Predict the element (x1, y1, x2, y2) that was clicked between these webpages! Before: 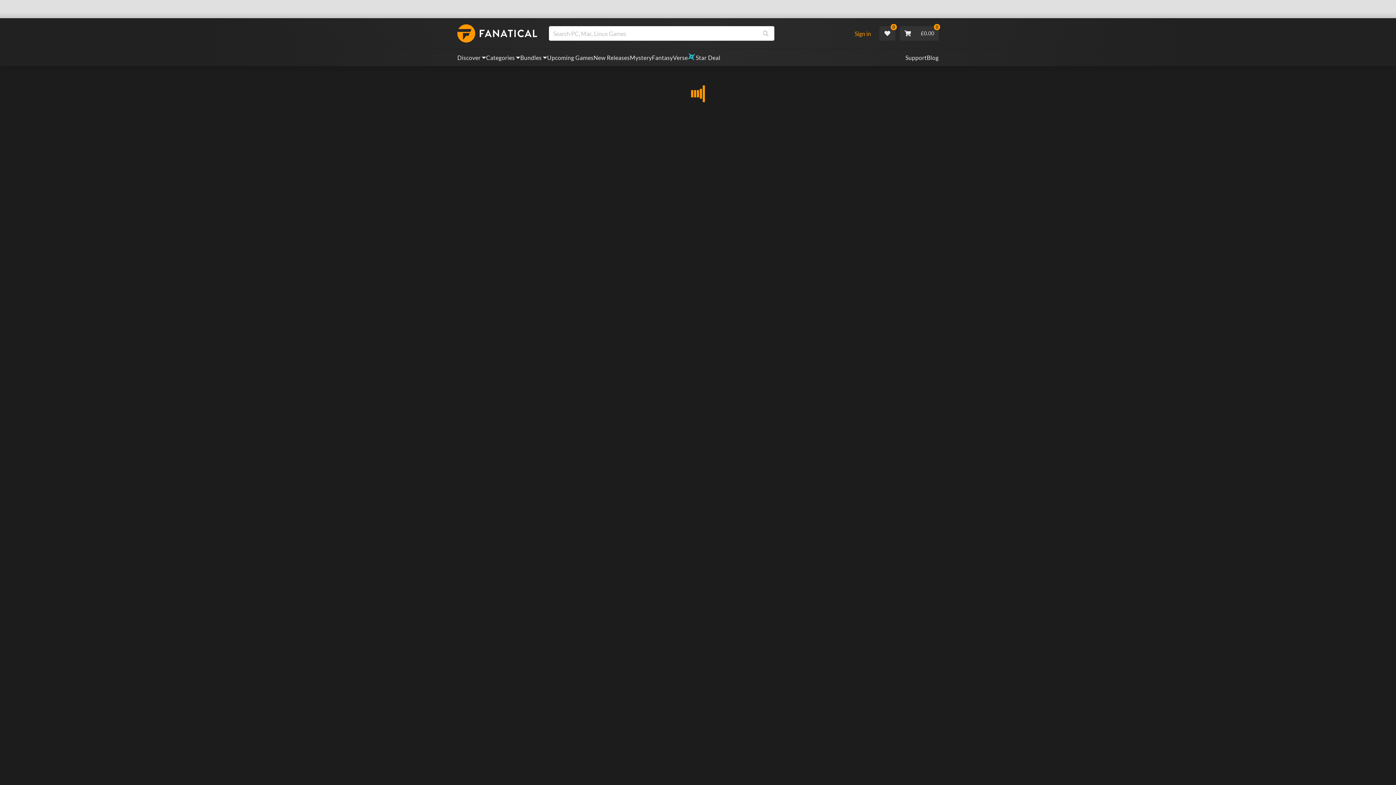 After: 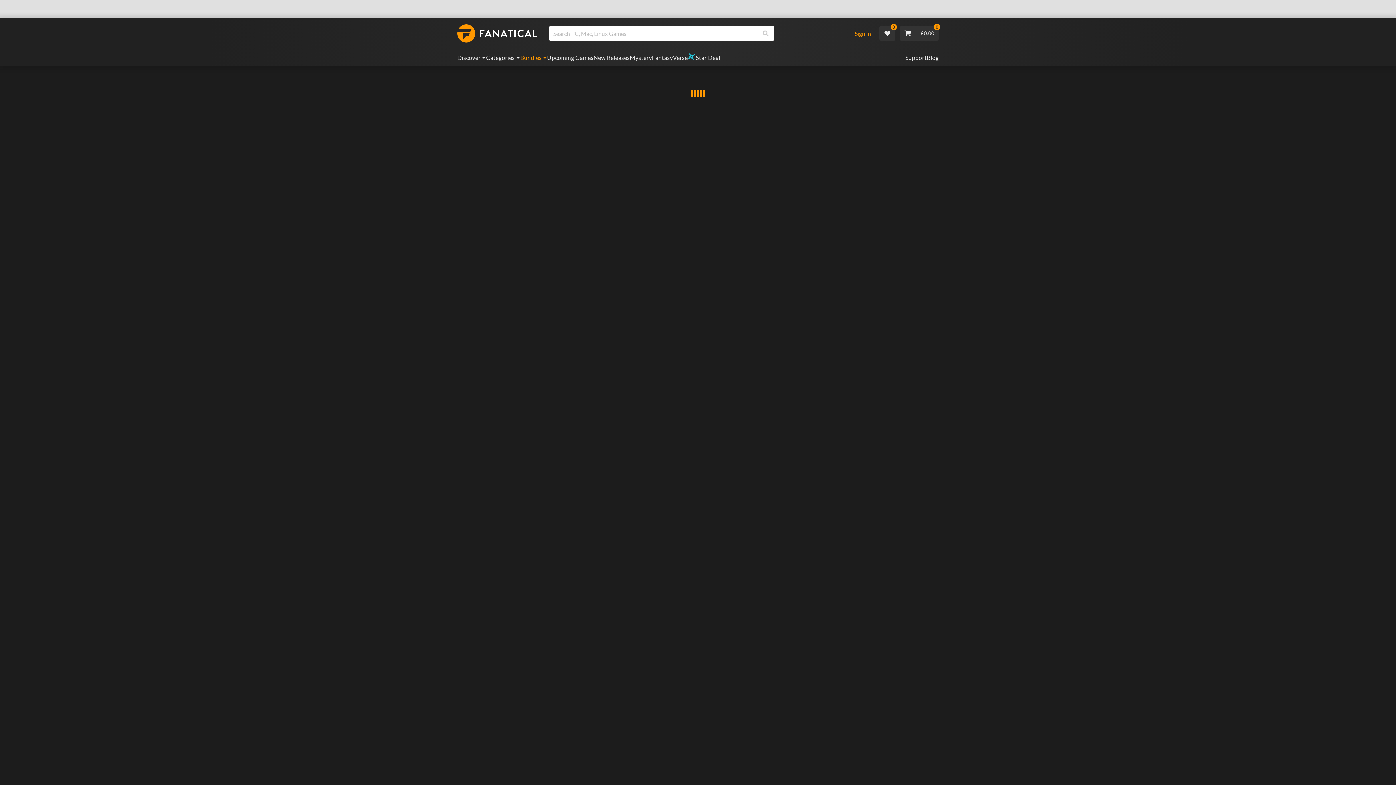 Action: bbox: (520, 49, 547, 66) label: Bundles